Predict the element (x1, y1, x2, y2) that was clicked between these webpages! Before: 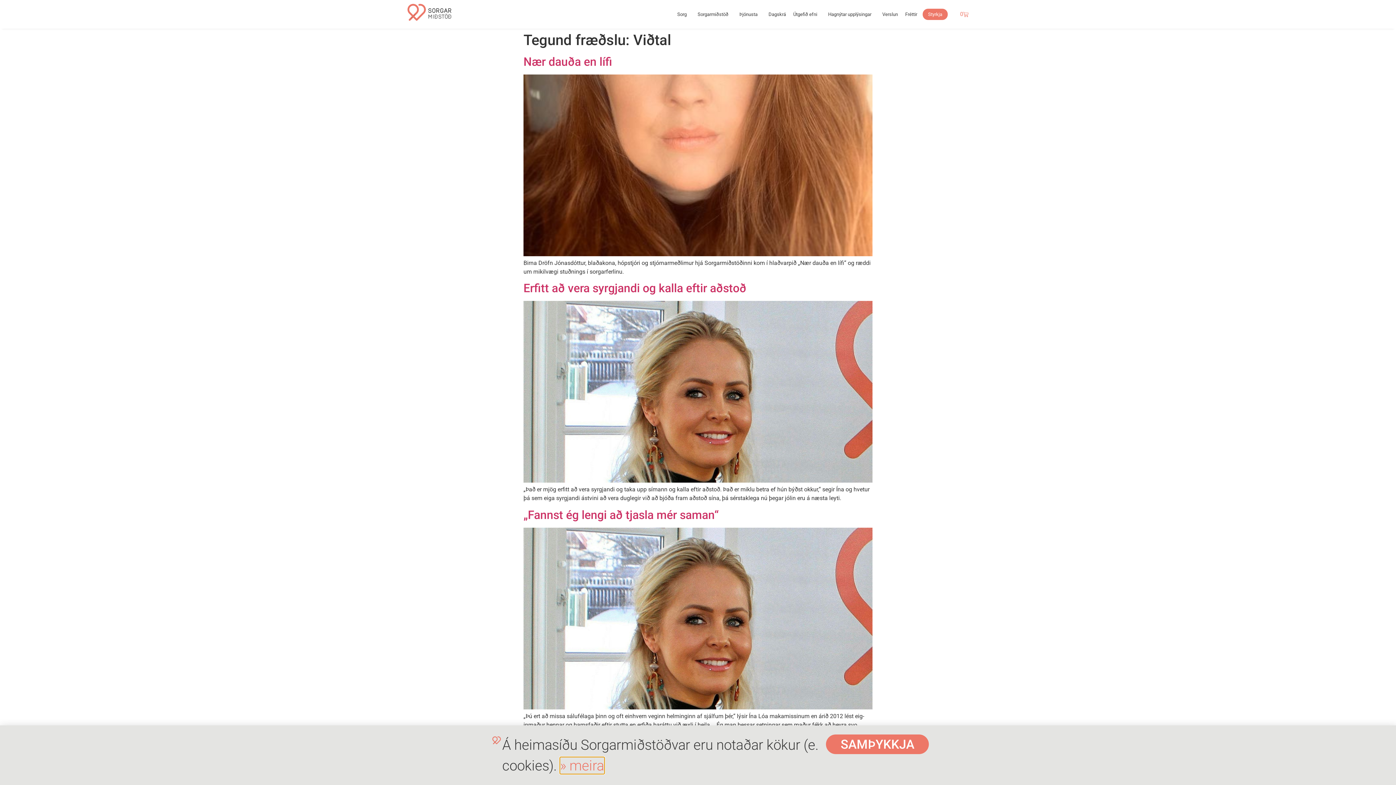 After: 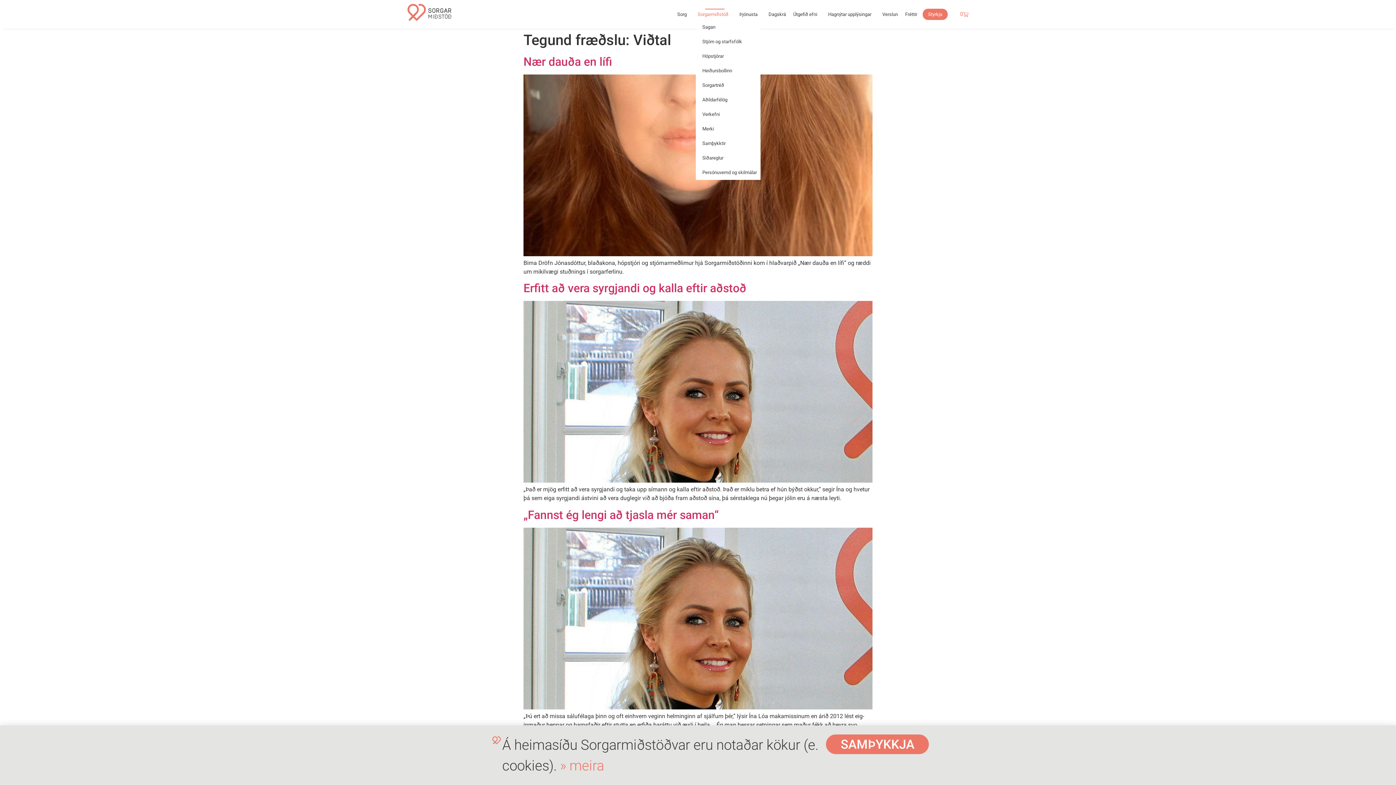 Action: bbox: (696, 8, 734, 20) label: Sorgarmiðstöð